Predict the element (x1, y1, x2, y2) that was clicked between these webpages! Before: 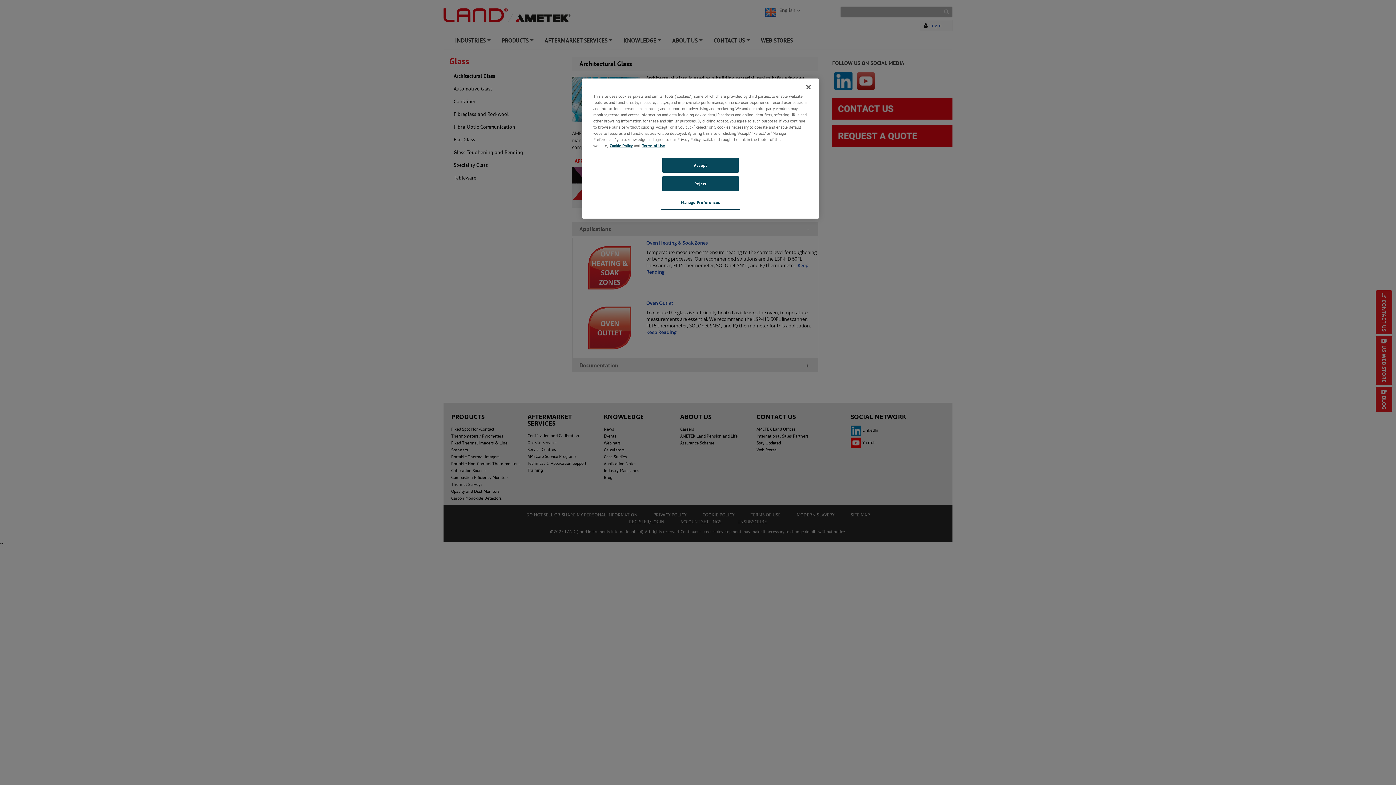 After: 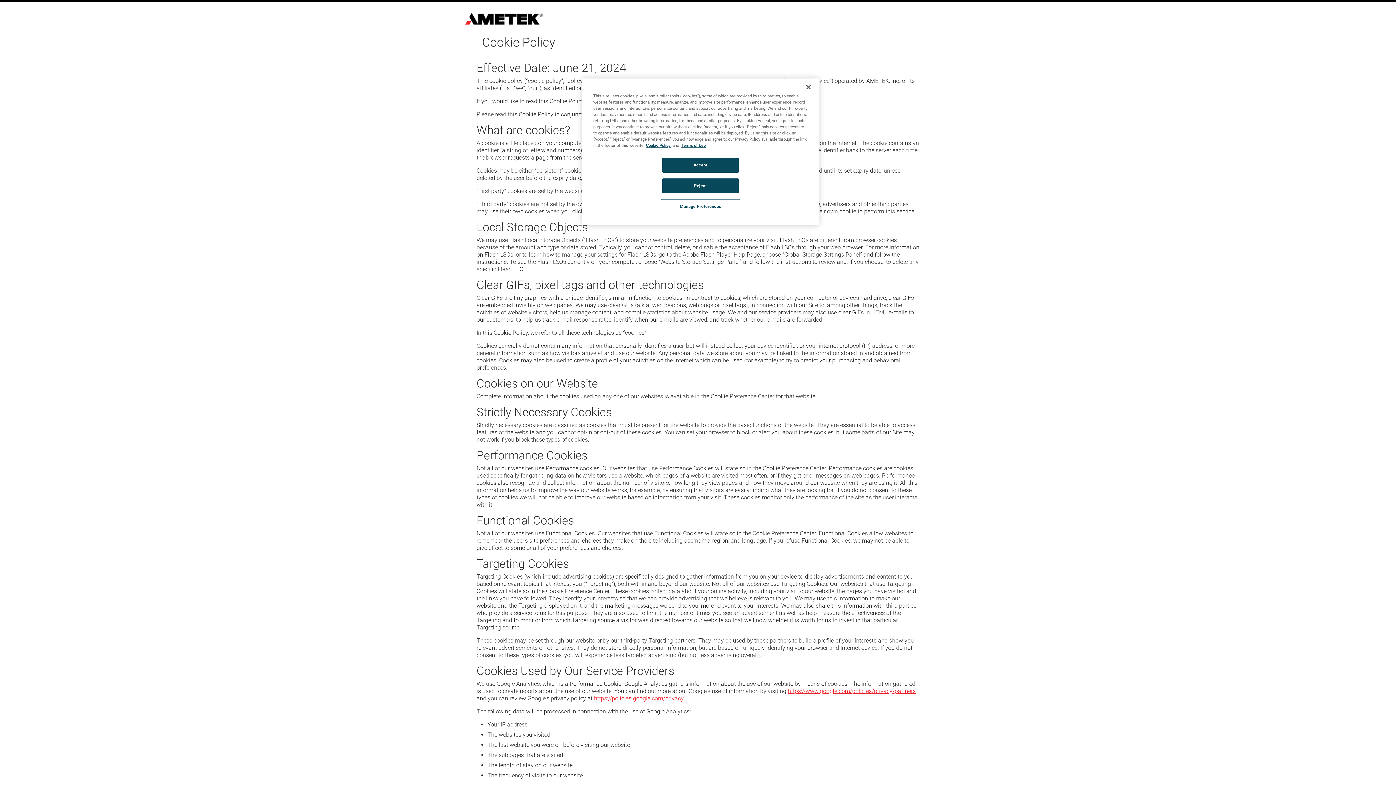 Action: label: Cookie Policy bbox: (609, 142, 632, 148)